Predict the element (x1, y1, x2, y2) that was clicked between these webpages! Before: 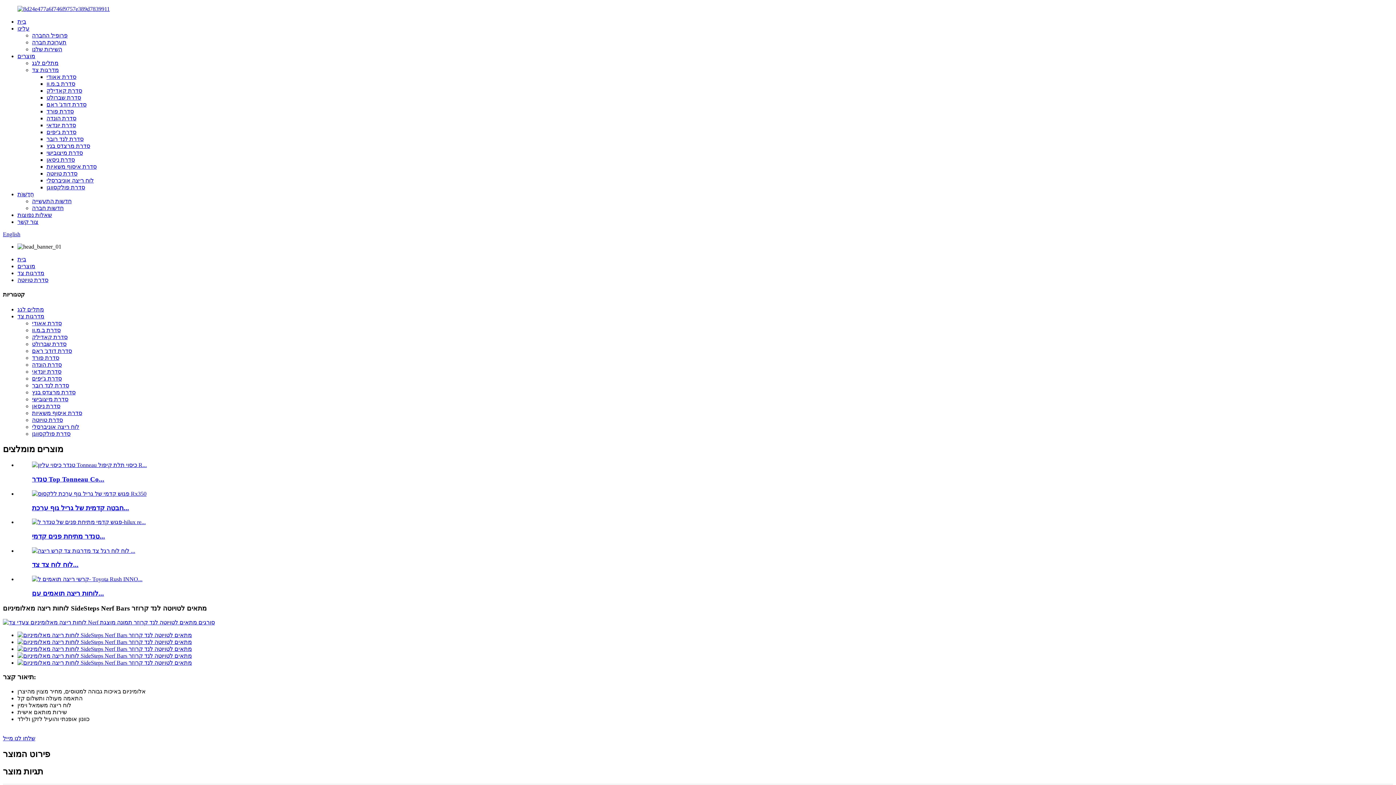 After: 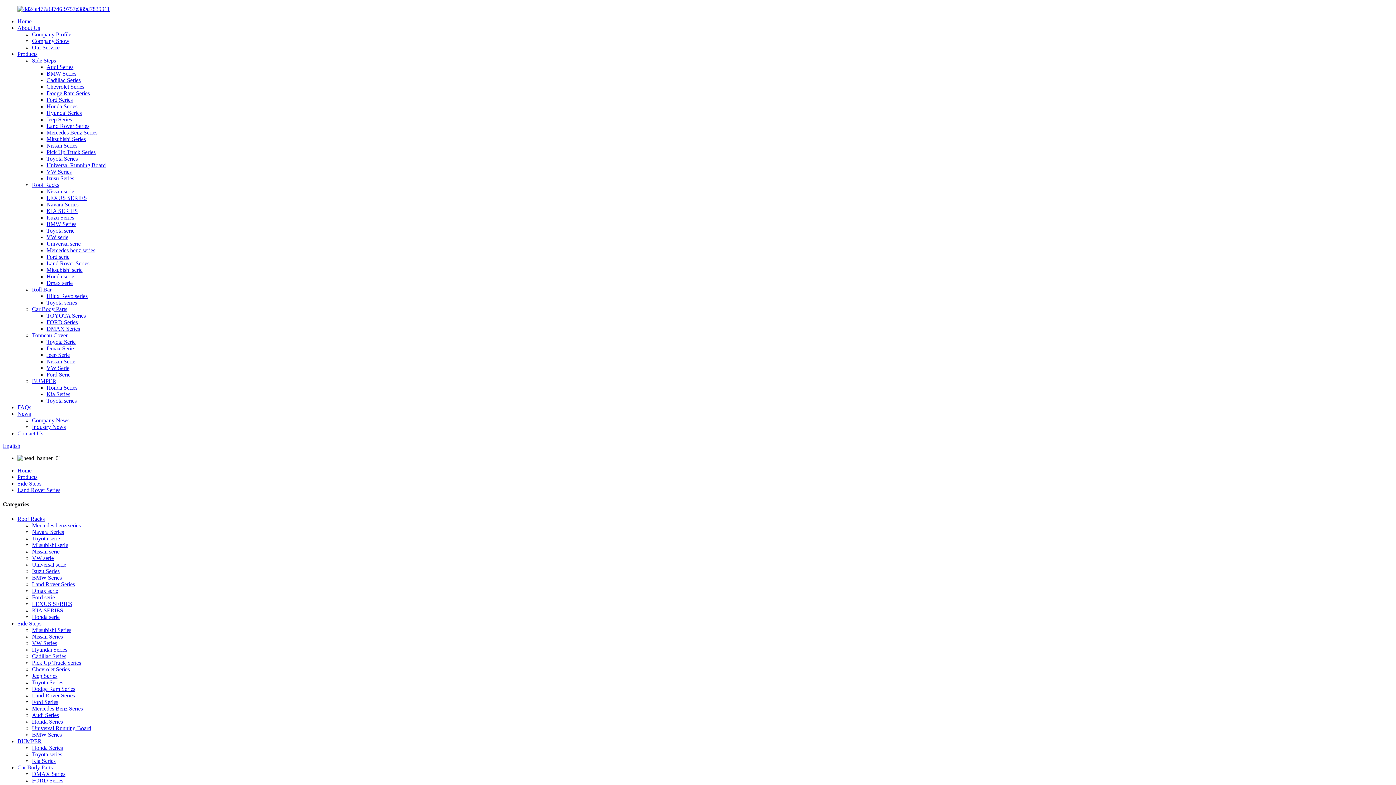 Action: label: סדרת לנד רובר bbox: (46, 136, 83, 142)